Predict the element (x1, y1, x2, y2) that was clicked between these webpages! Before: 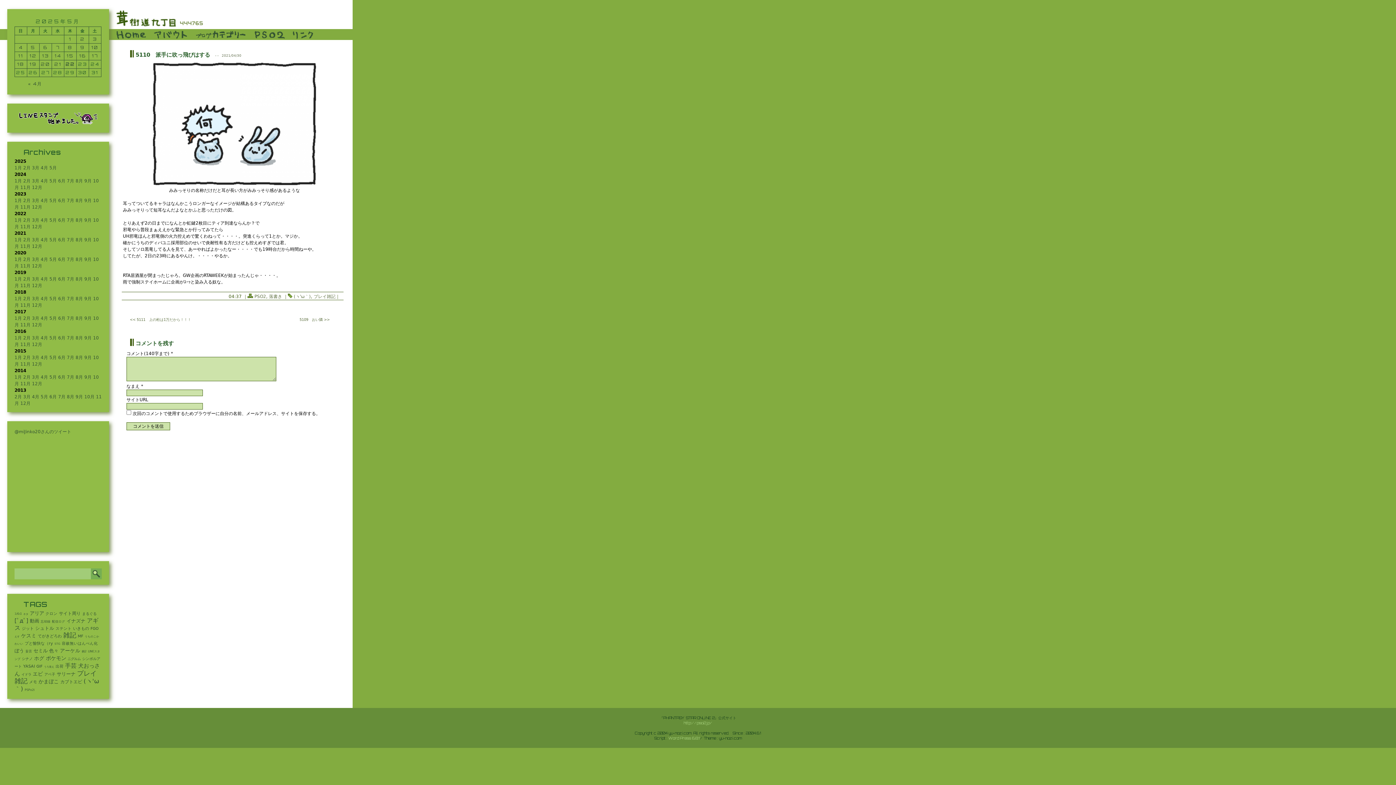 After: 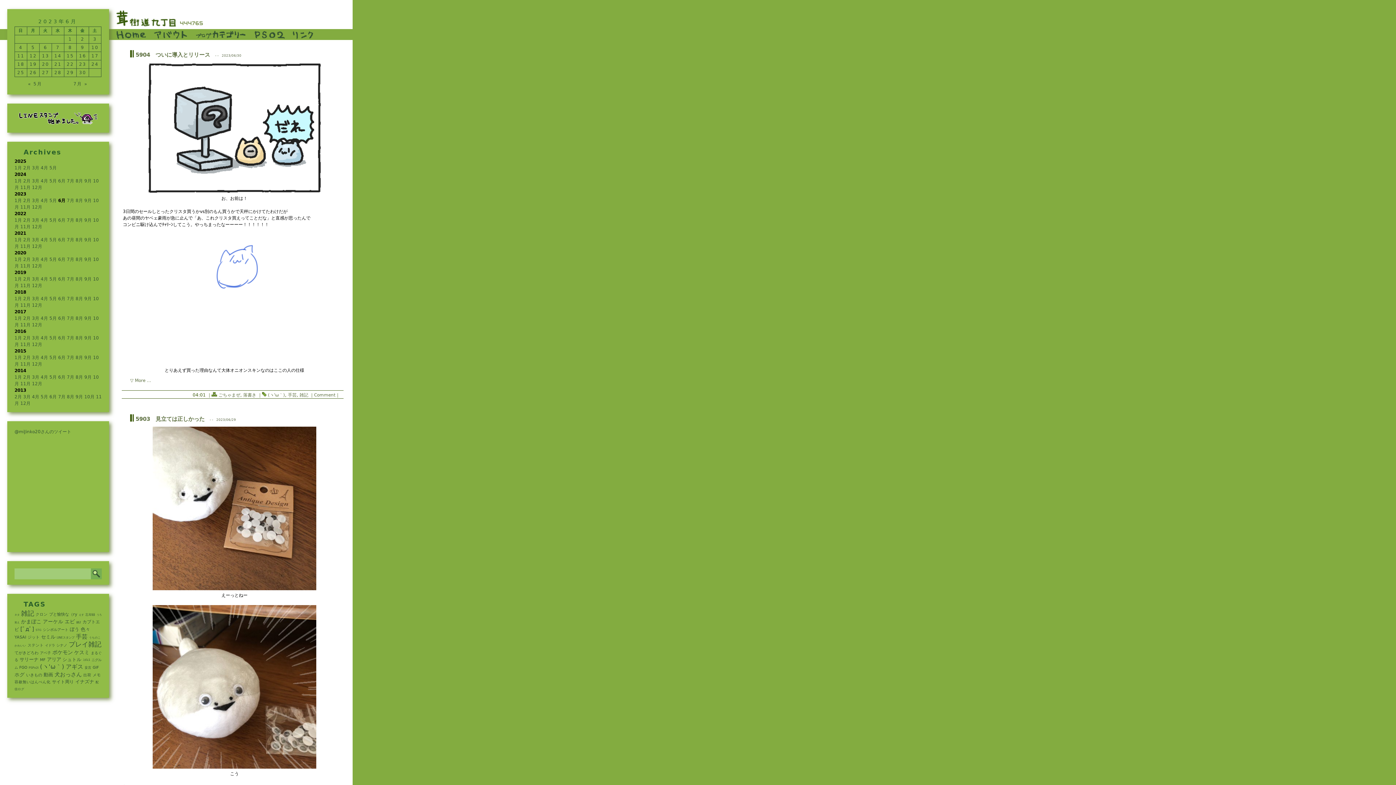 Action: bbox: (58, 198, 65, 203) label: 6月